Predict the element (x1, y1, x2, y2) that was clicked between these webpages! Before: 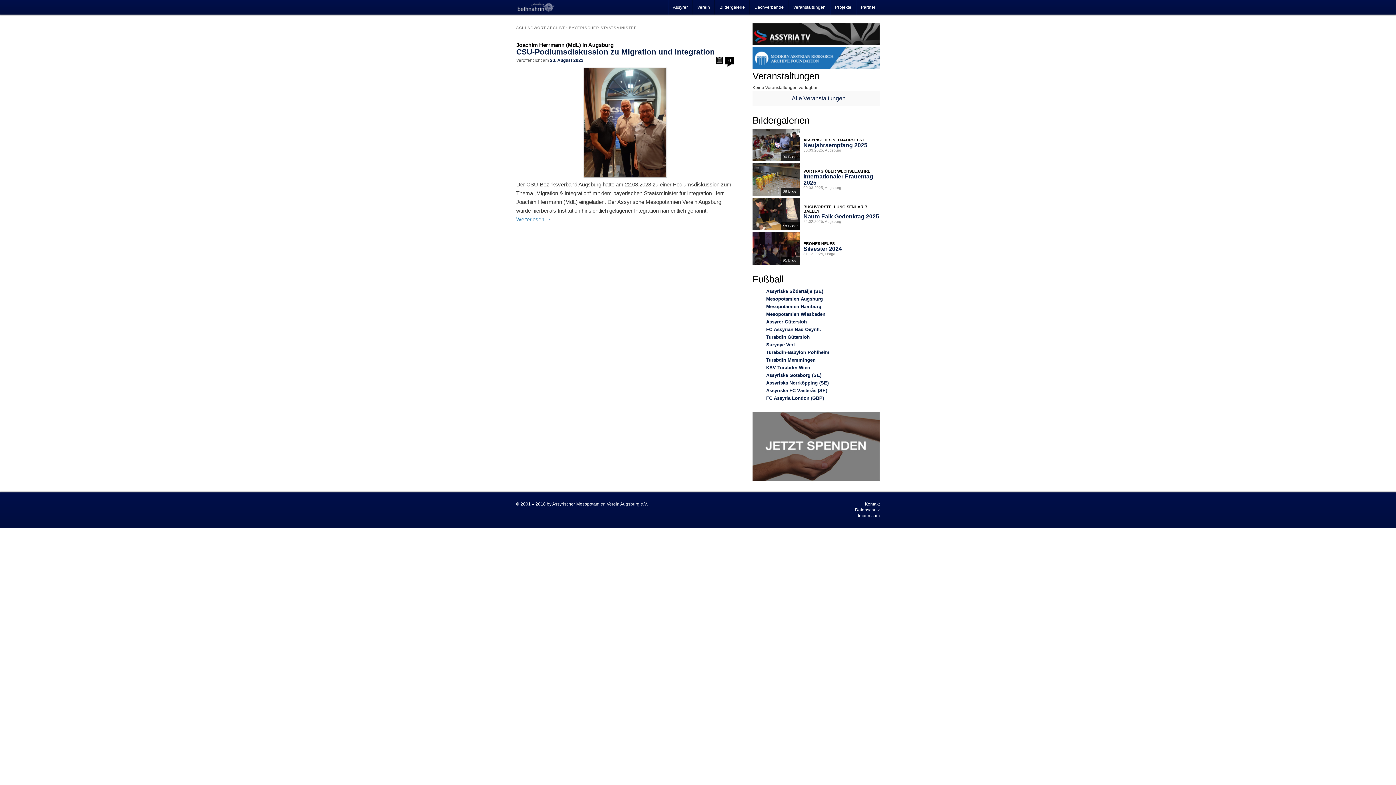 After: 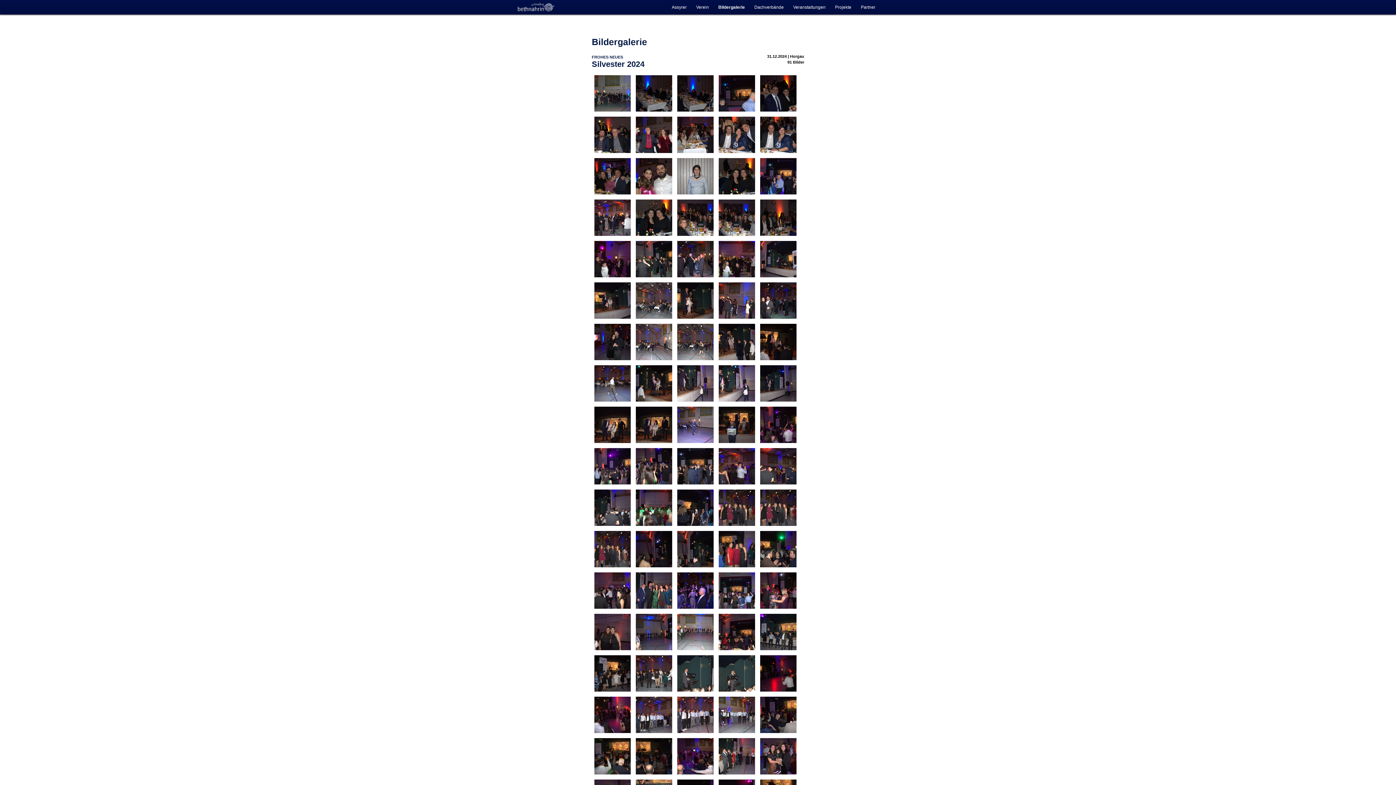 Action: label: 91 Bilder
FROHES NEUES
Silvester 2024

31.12.2024, Horgau bbox: (752, 232, 880, 265)